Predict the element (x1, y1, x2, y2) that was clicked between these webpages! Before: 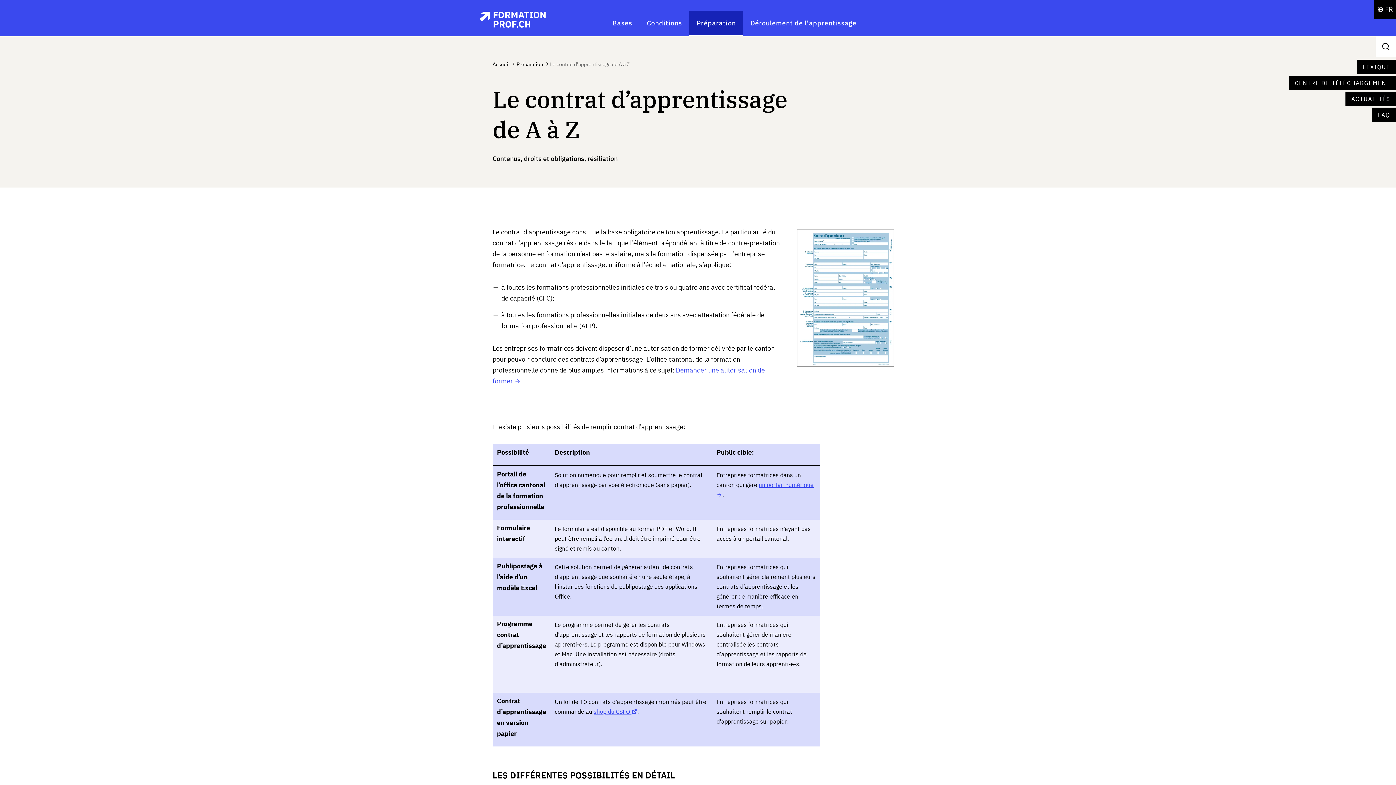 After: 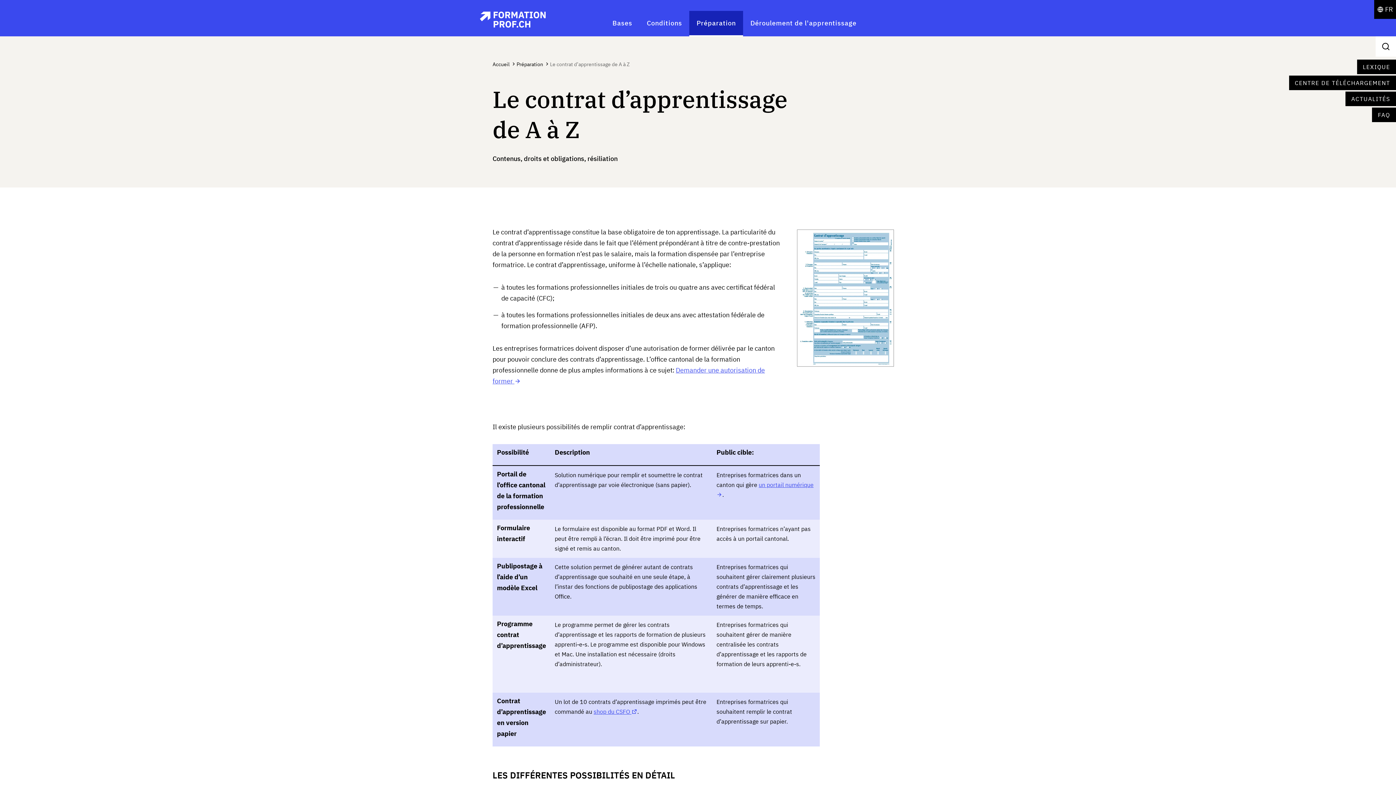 Action: bbox: (689, 10, 743, 36) label: Préparation